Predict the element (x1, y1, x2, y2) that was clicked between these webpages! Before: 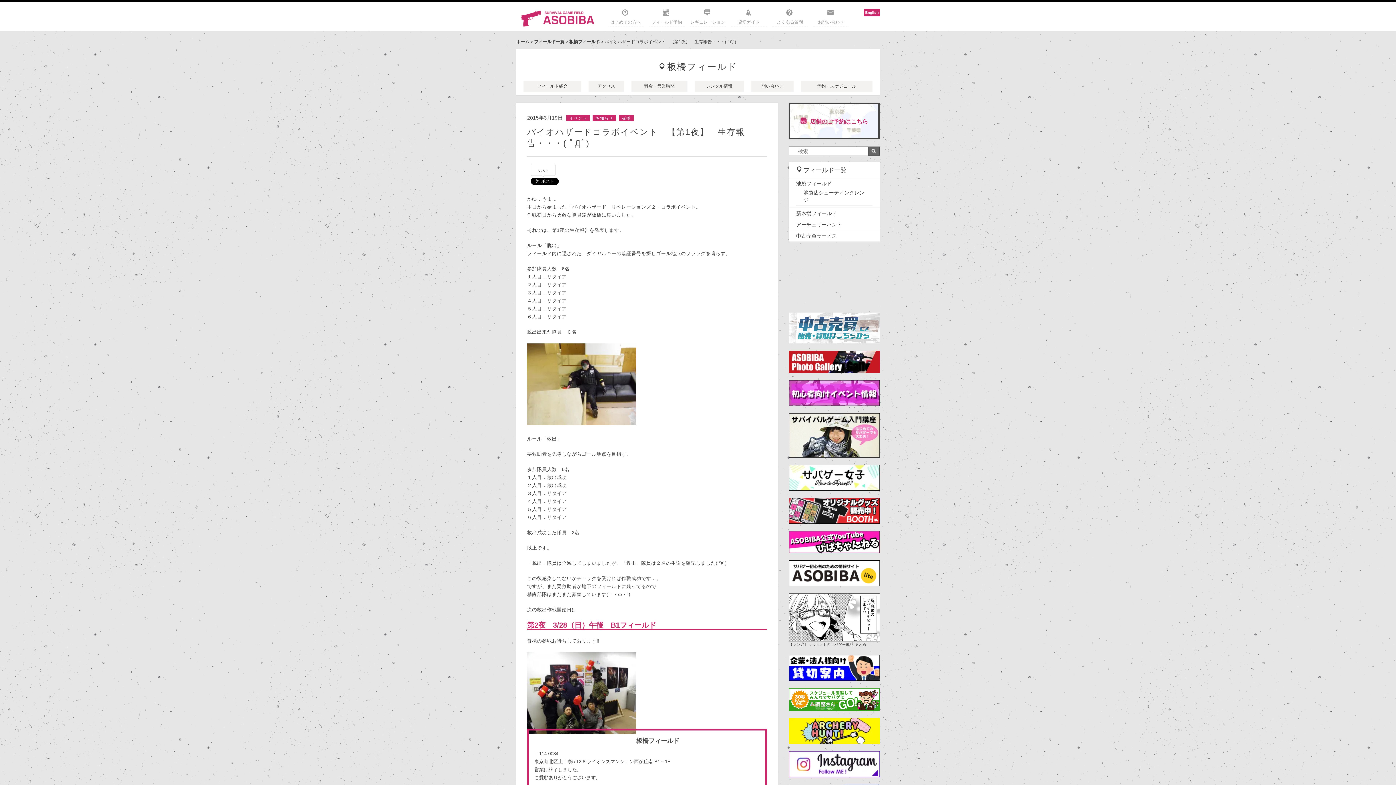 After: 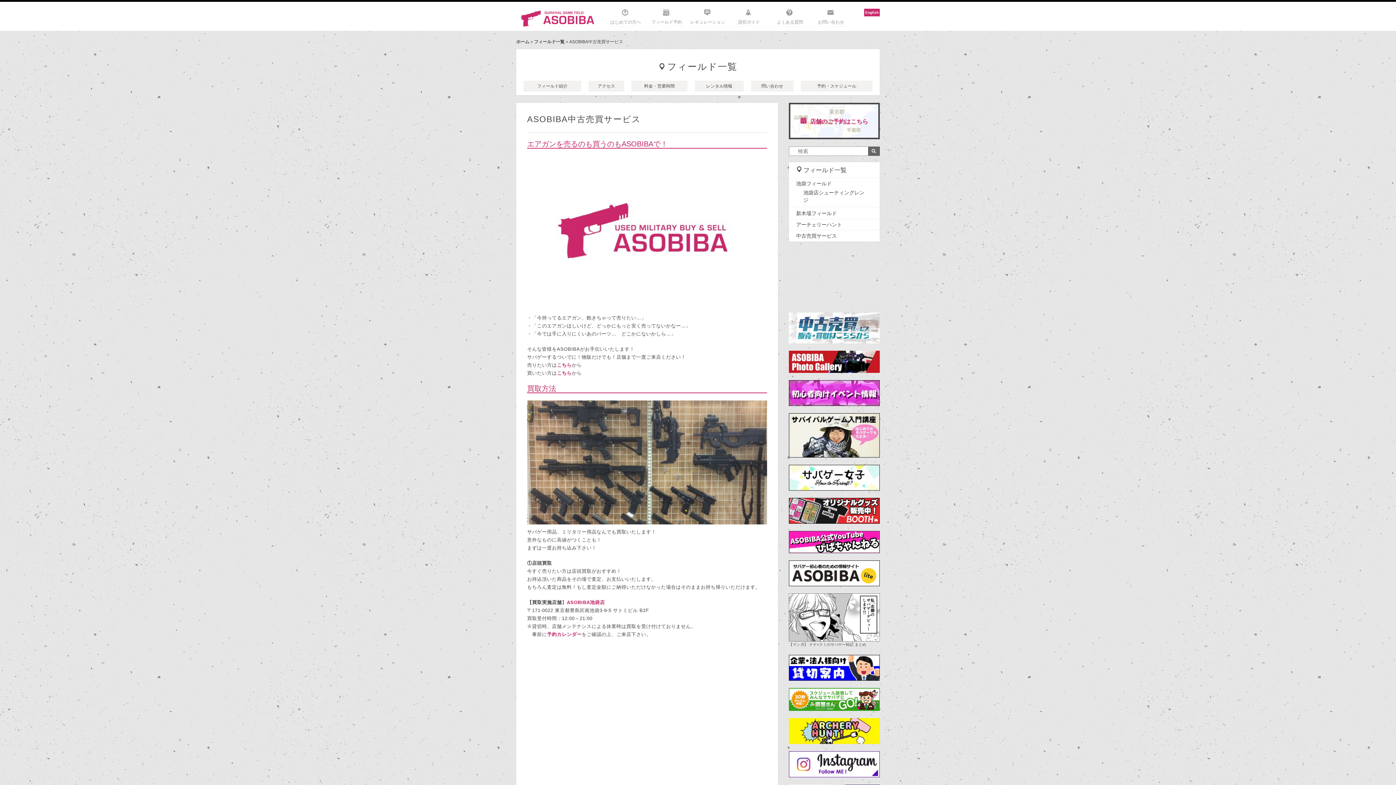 Action: label: 中古売買サービス bbox: (796, 232, 872, 239)